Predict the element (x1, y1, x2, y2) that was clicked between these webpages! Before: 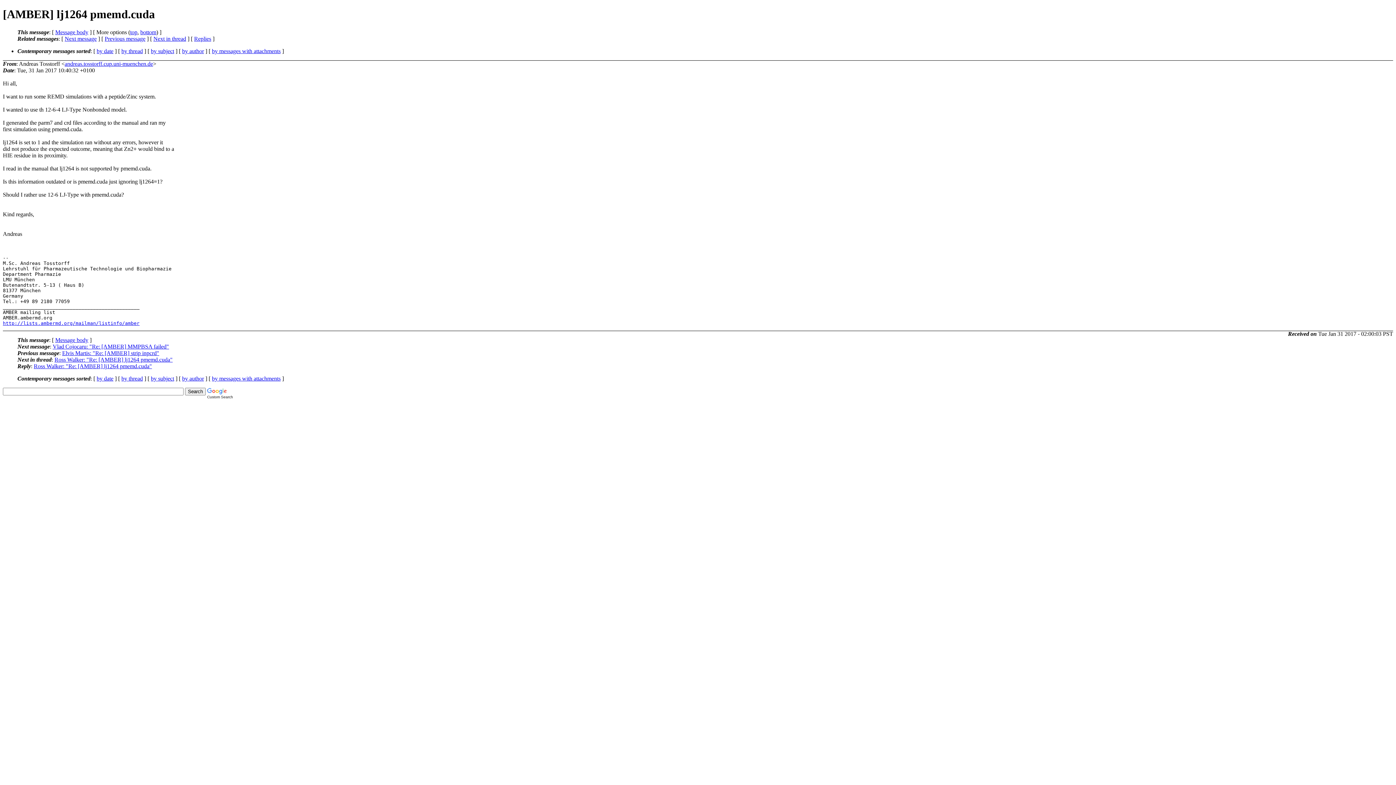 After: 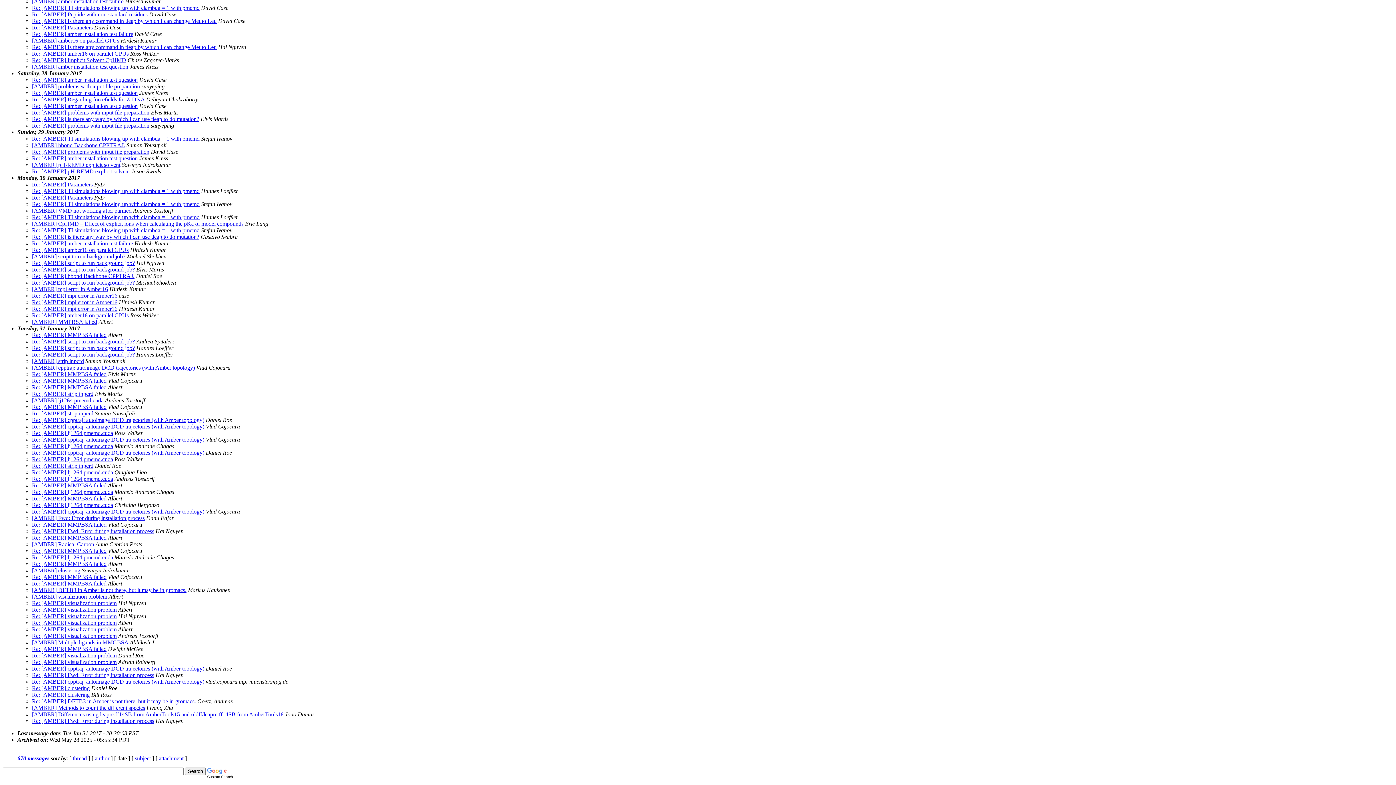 Action: bbox: (96, 375, 113, 381) label: by date